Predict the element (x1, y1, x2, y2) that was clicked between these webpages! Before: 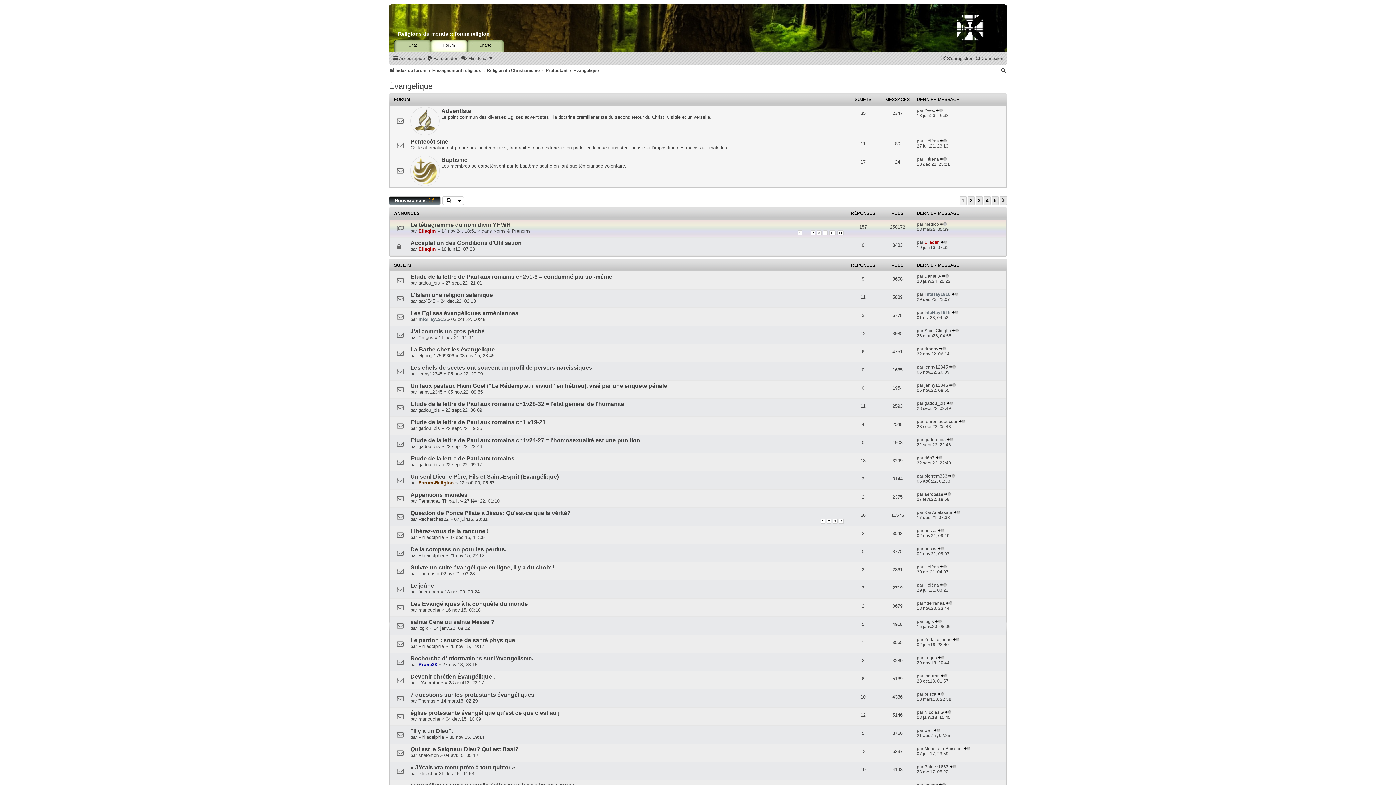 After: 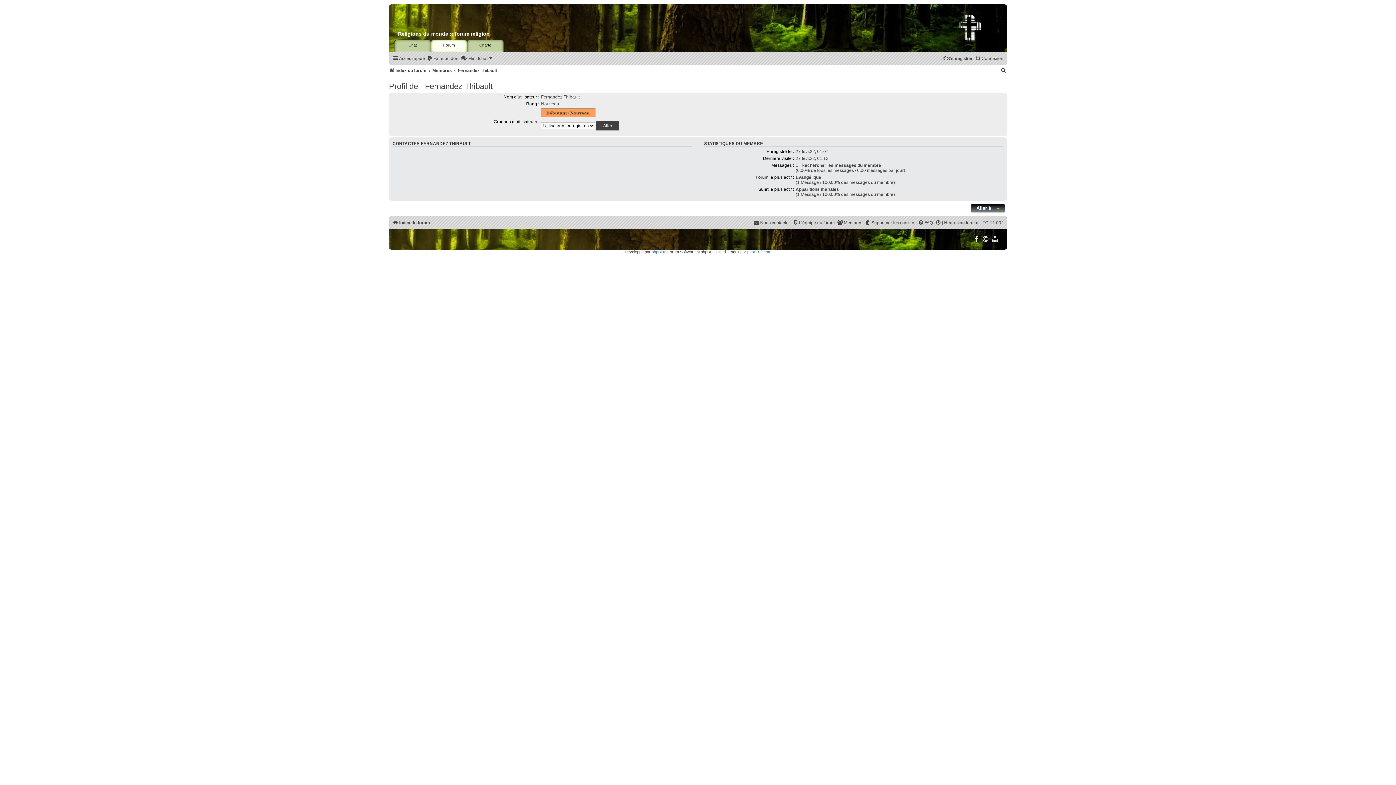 Action: bbox: (418, 498, 458, 504) label: Fernandez Thibault